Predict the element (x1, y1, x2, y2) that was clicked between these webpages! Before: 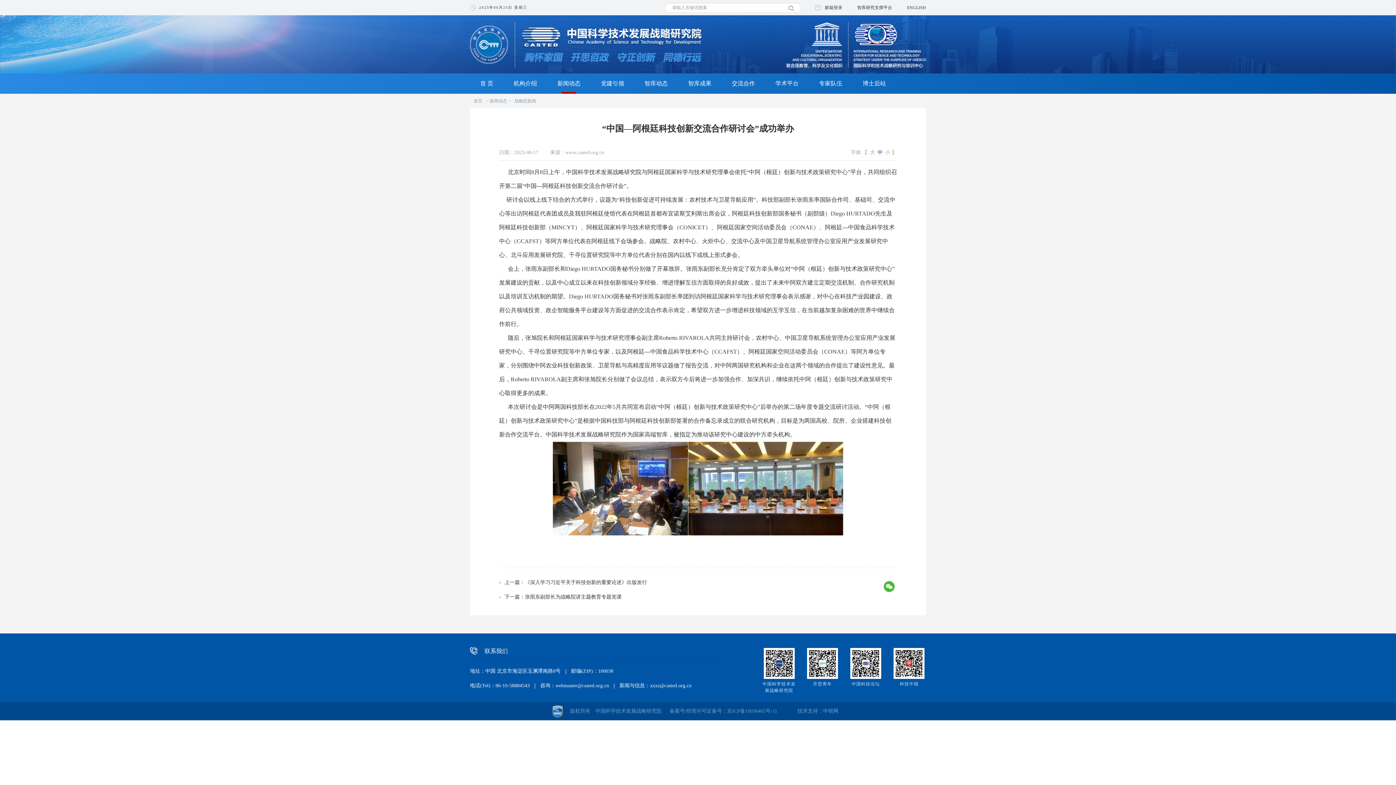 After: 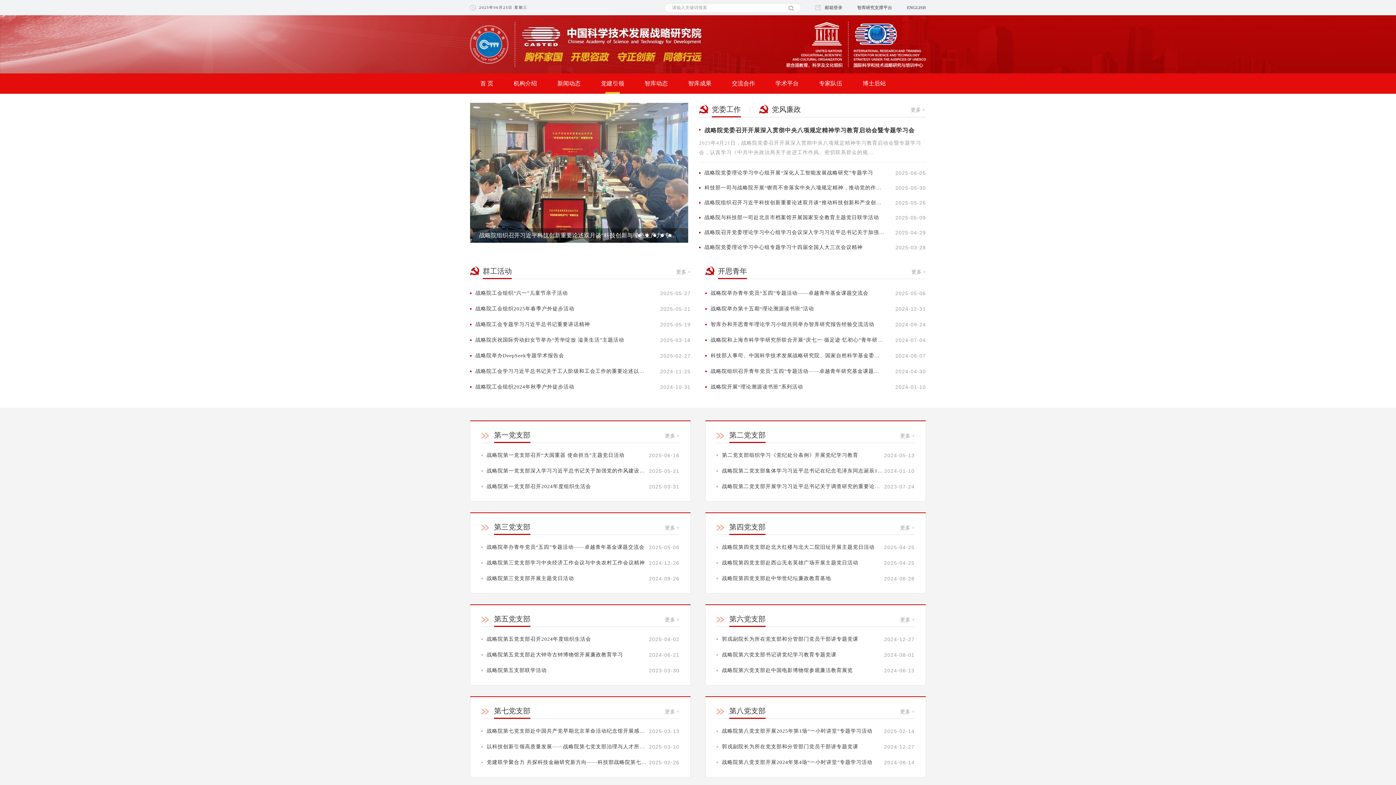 Action: label: 党建引领 bbox: (590, 73, 634, 93)